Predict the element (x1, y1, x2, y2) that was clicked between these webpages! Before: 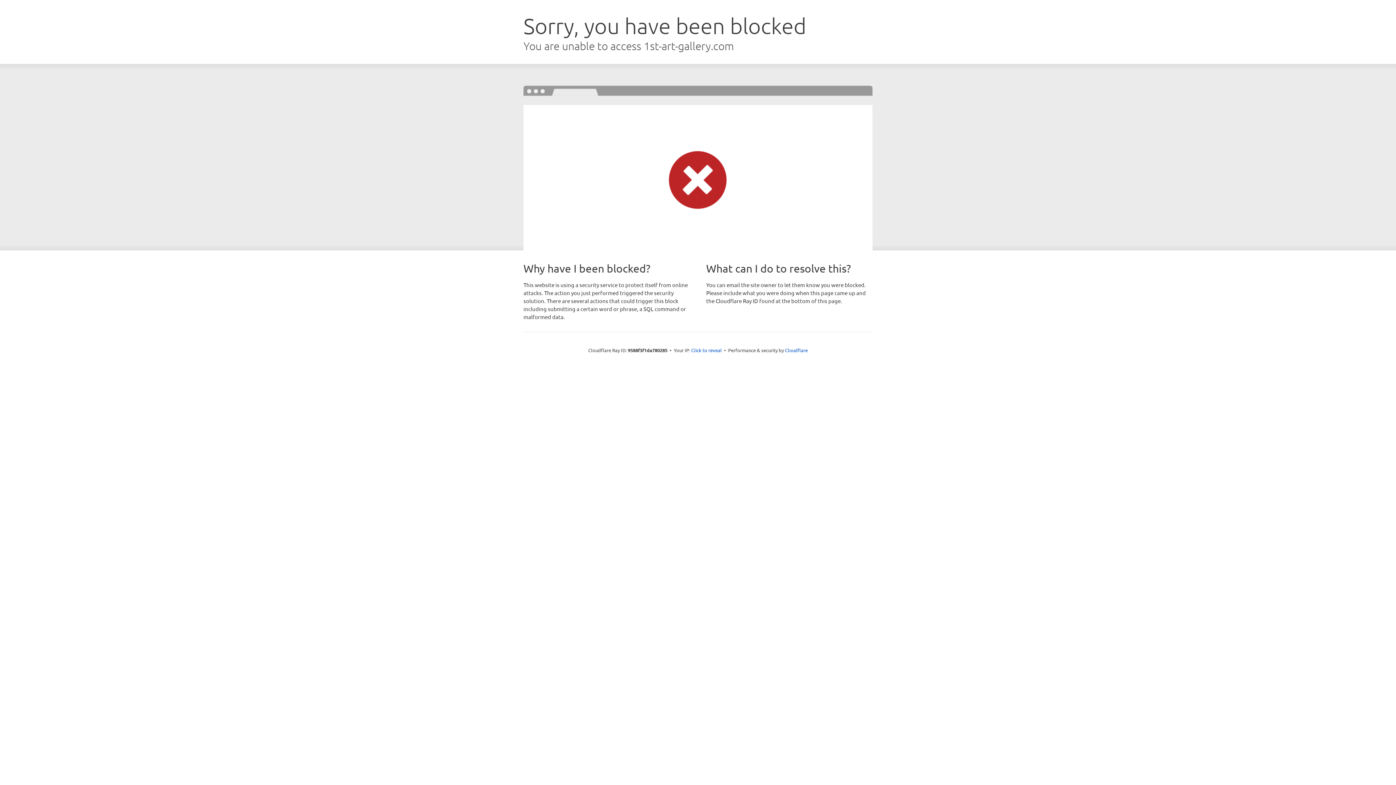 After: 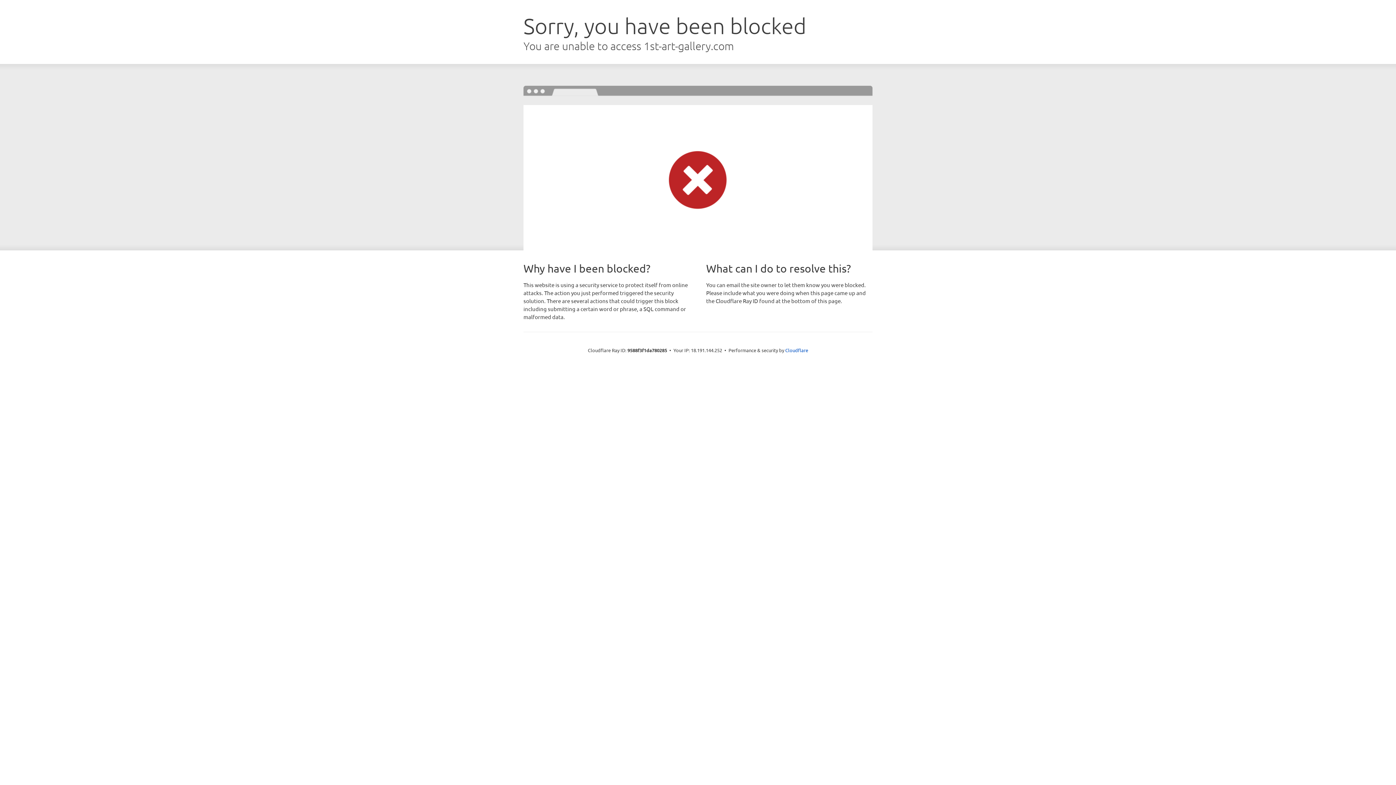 Action: bbox: (691, 346, 722, 353) label: Click to reveal